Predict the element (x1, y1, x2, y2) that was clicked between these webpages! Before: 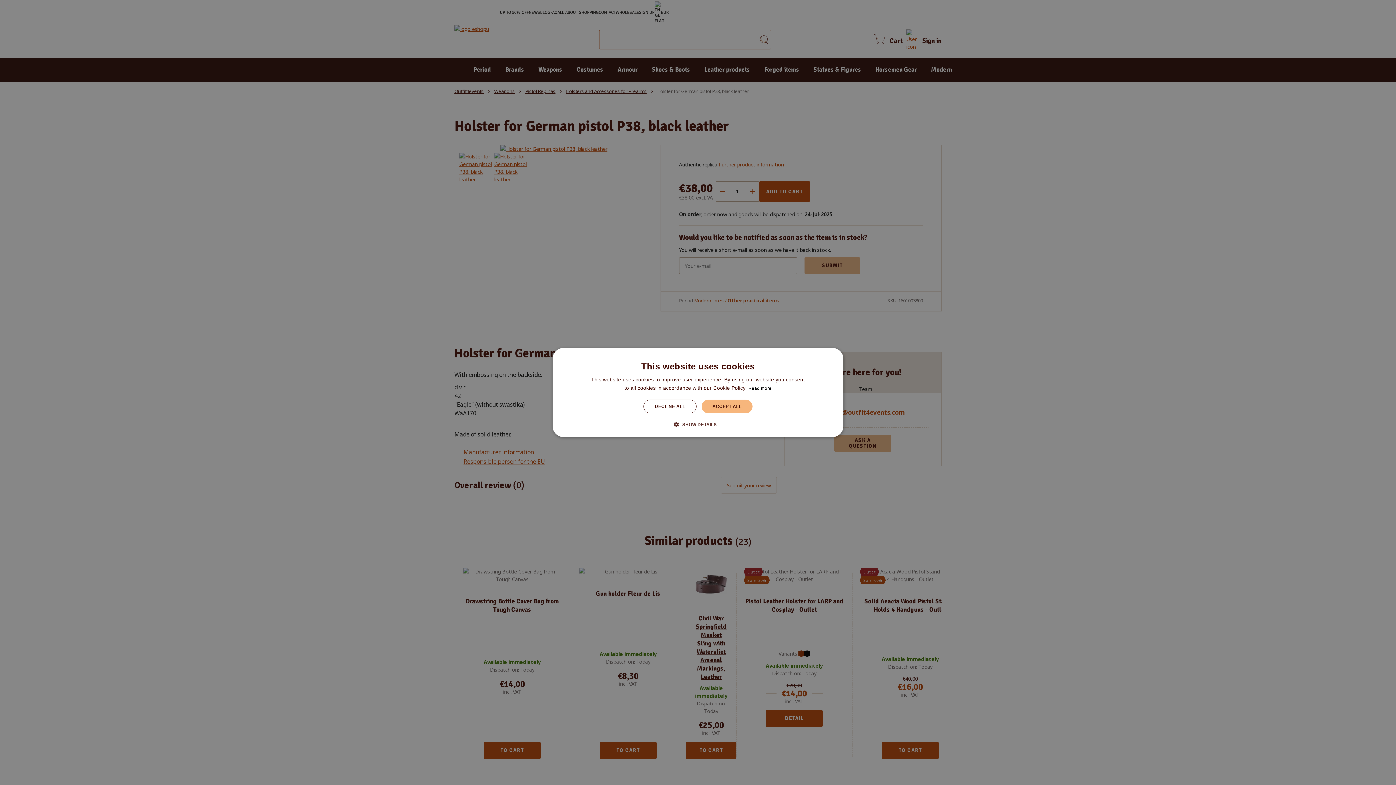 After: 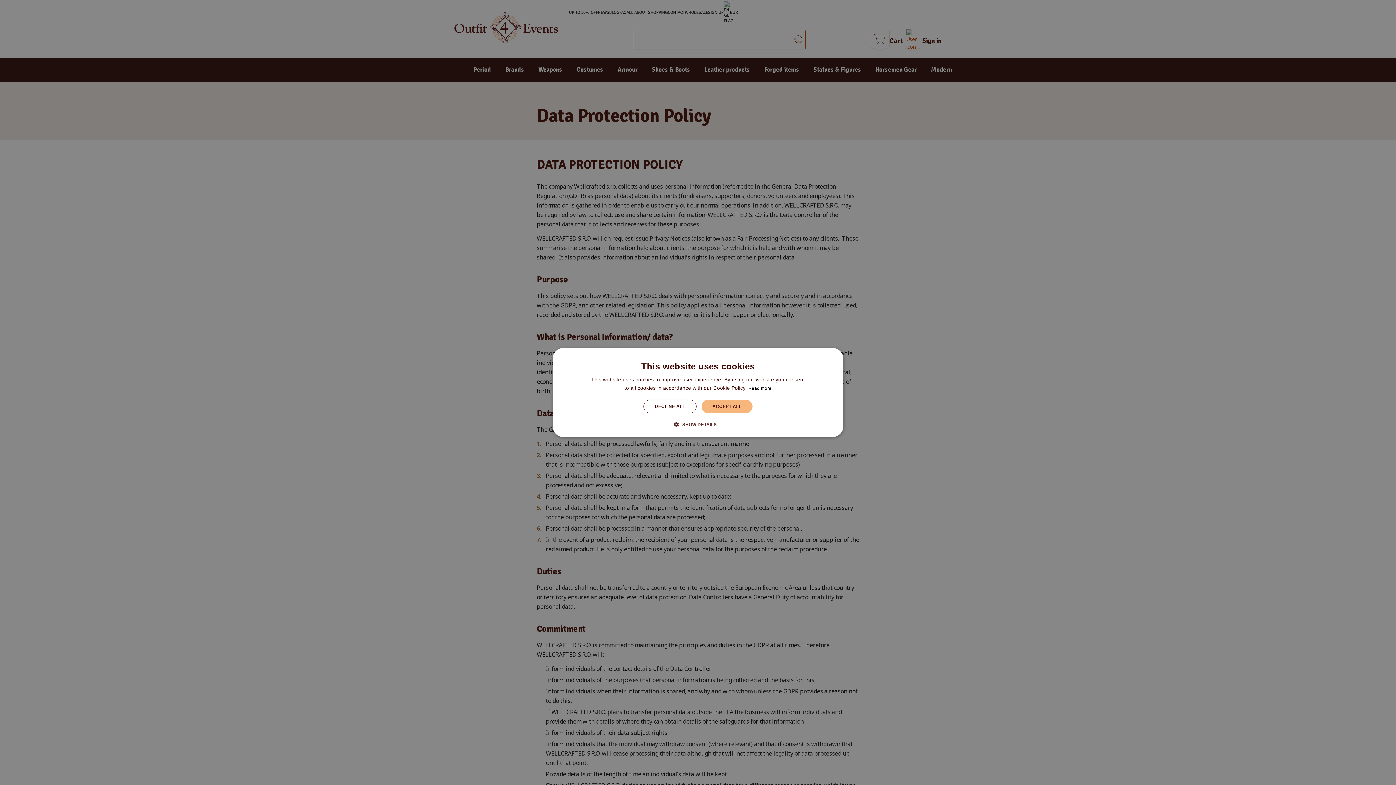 Action: bbox: (748, 386, 771, 391) label: Read more